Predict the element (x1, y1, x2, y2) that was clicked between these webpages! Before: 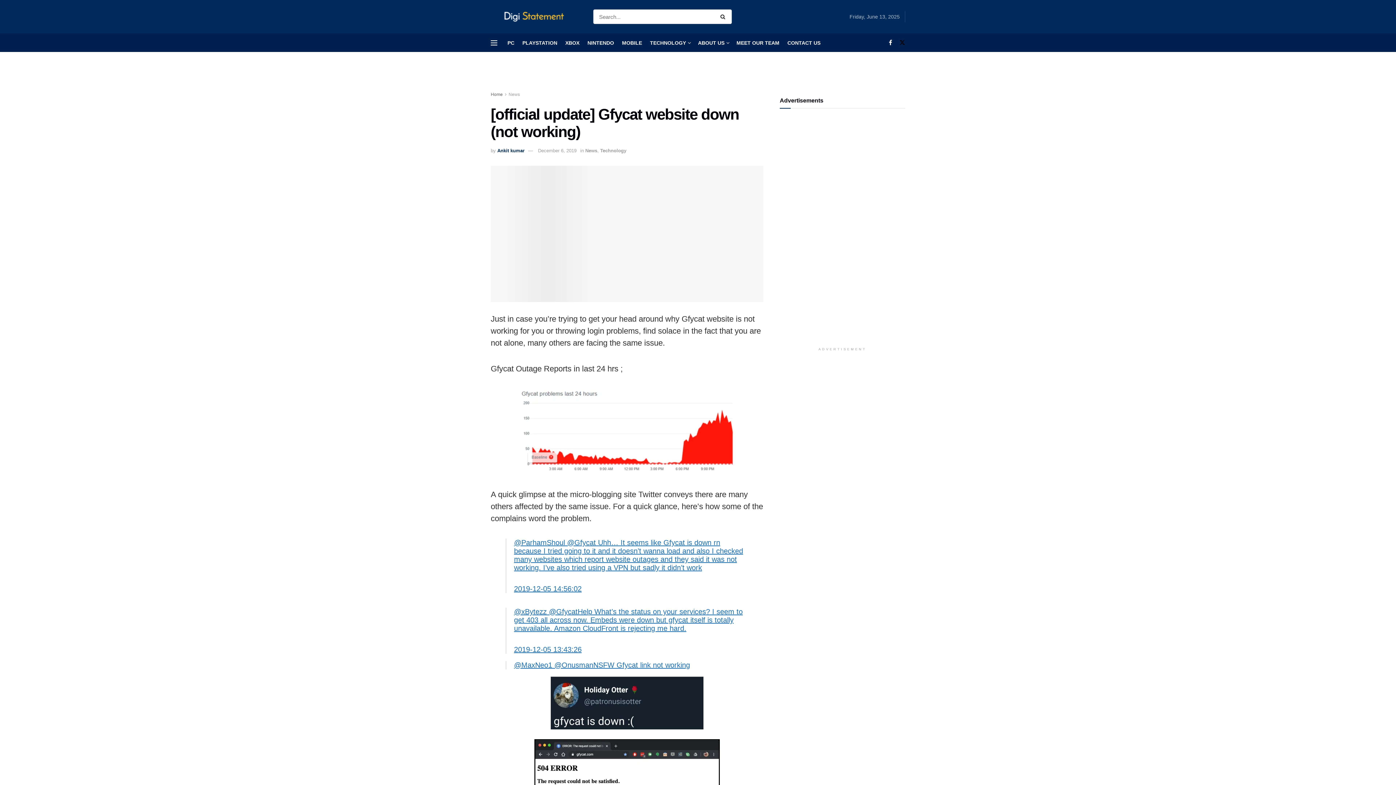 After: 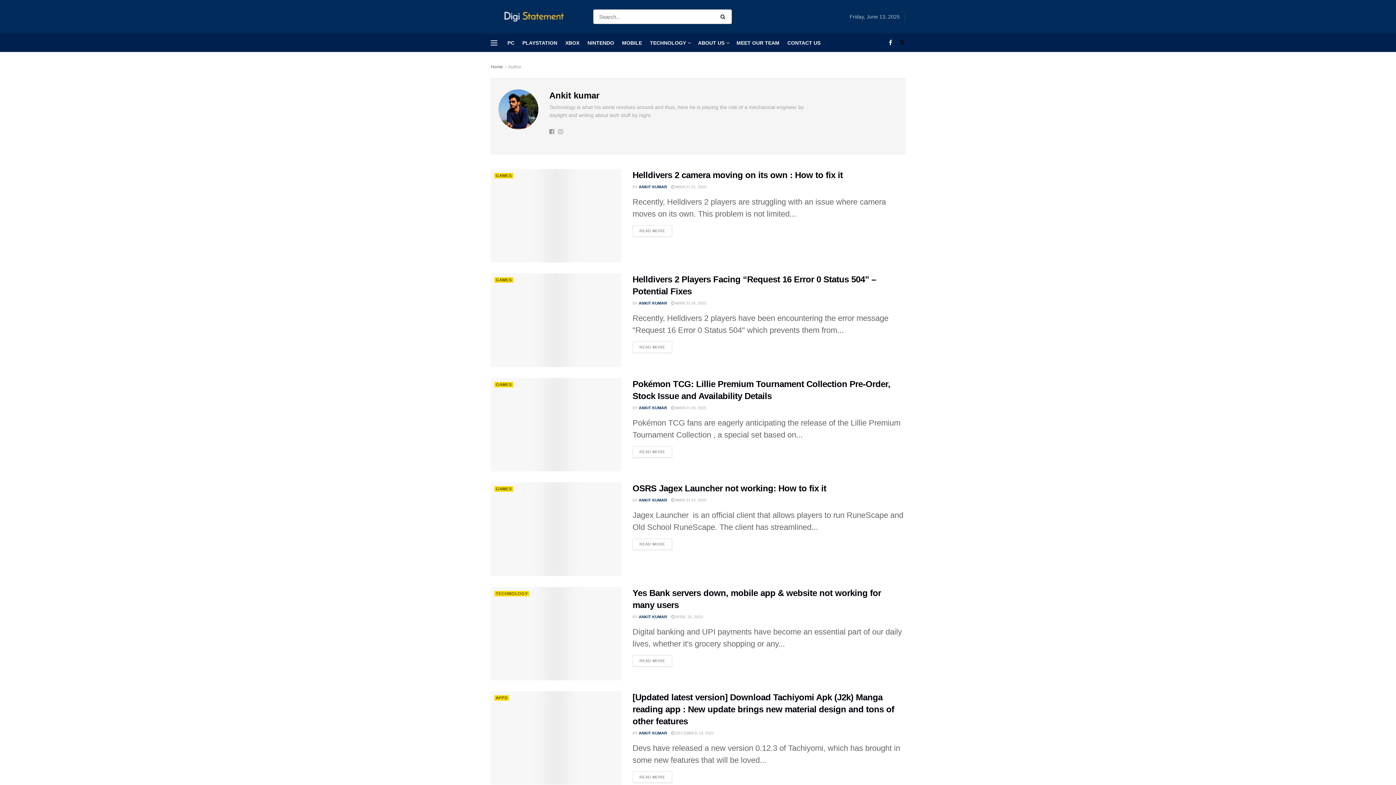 Action: label: Ankit kumar bbox: (497, 147, 524, 153)